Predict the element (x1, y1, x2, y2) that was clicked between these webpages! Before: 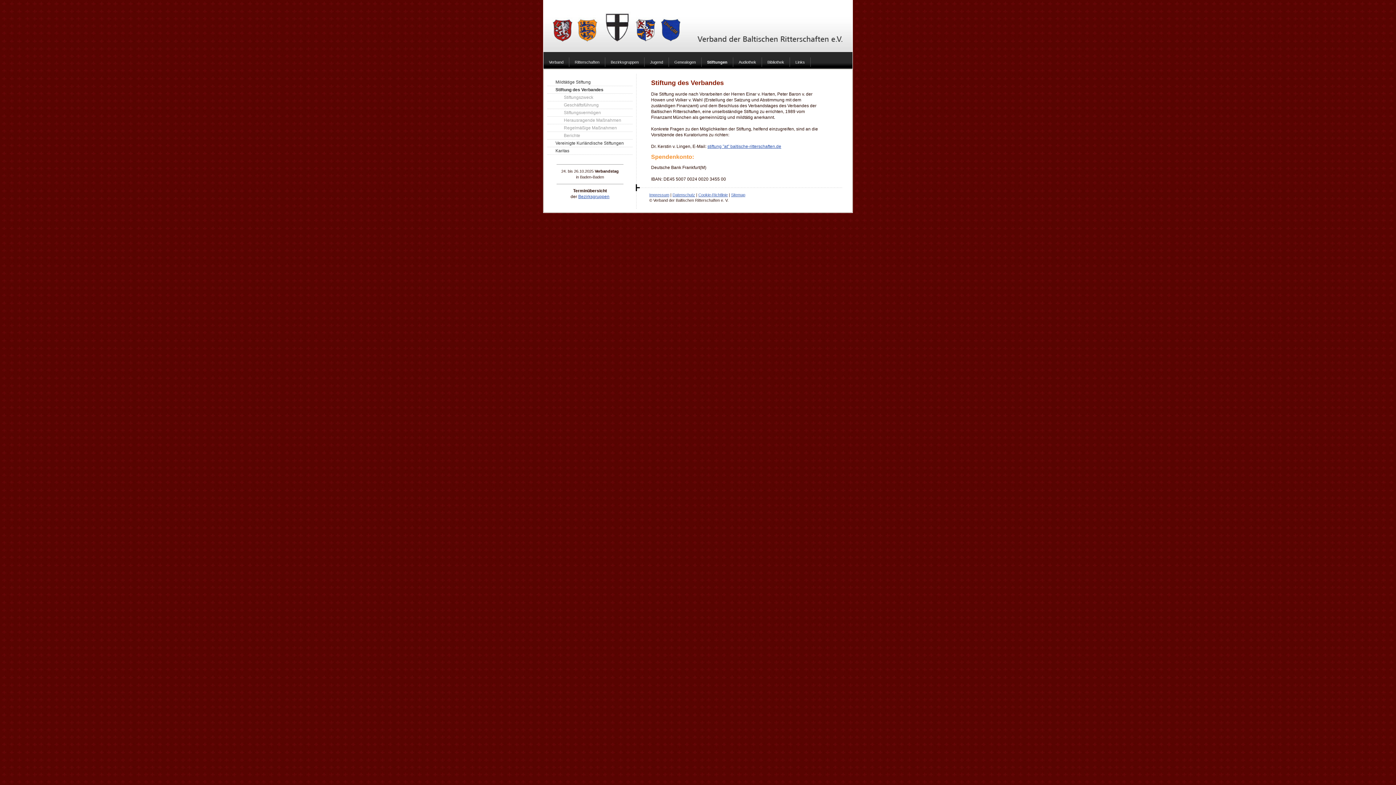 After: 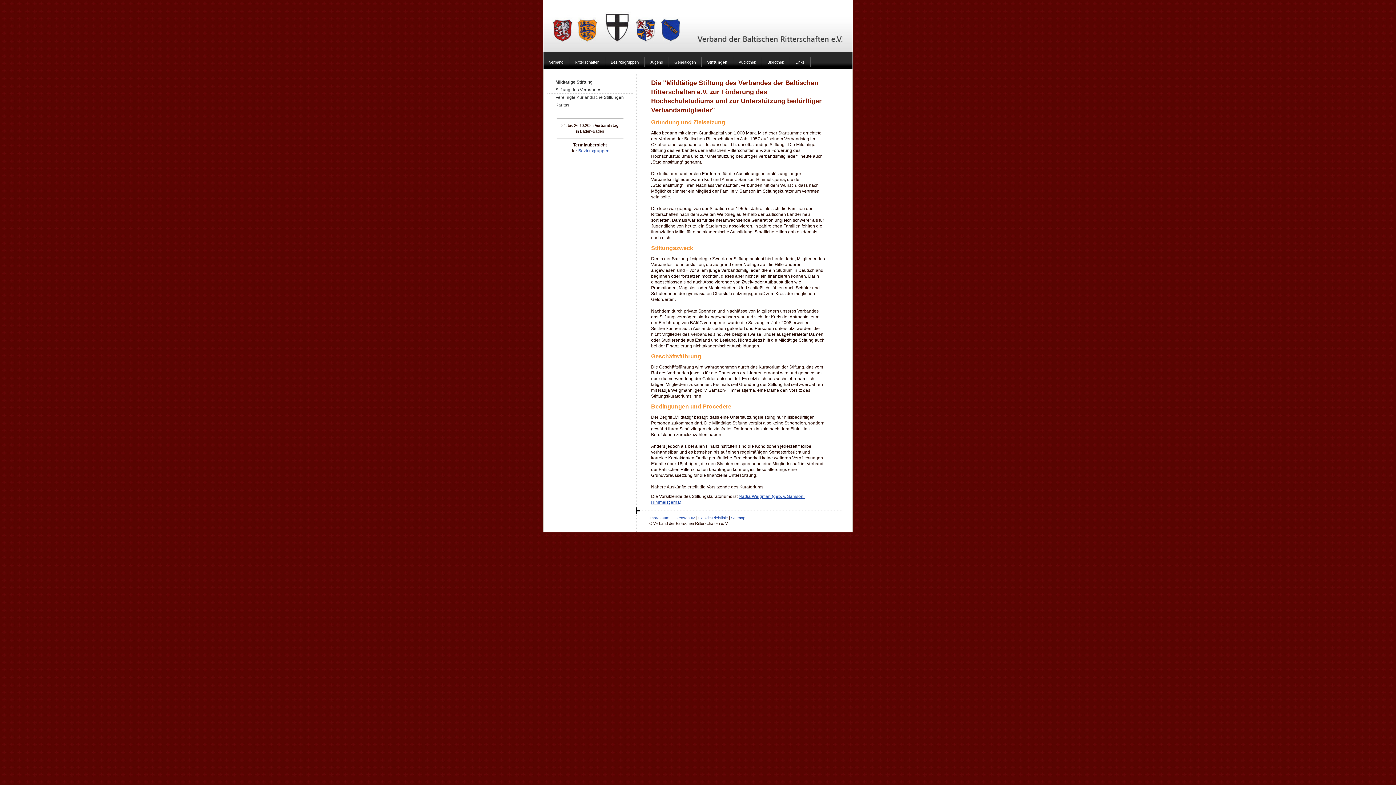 Action: bbox: (547, 78, 632, 86) label: Mildtätige Stiftung